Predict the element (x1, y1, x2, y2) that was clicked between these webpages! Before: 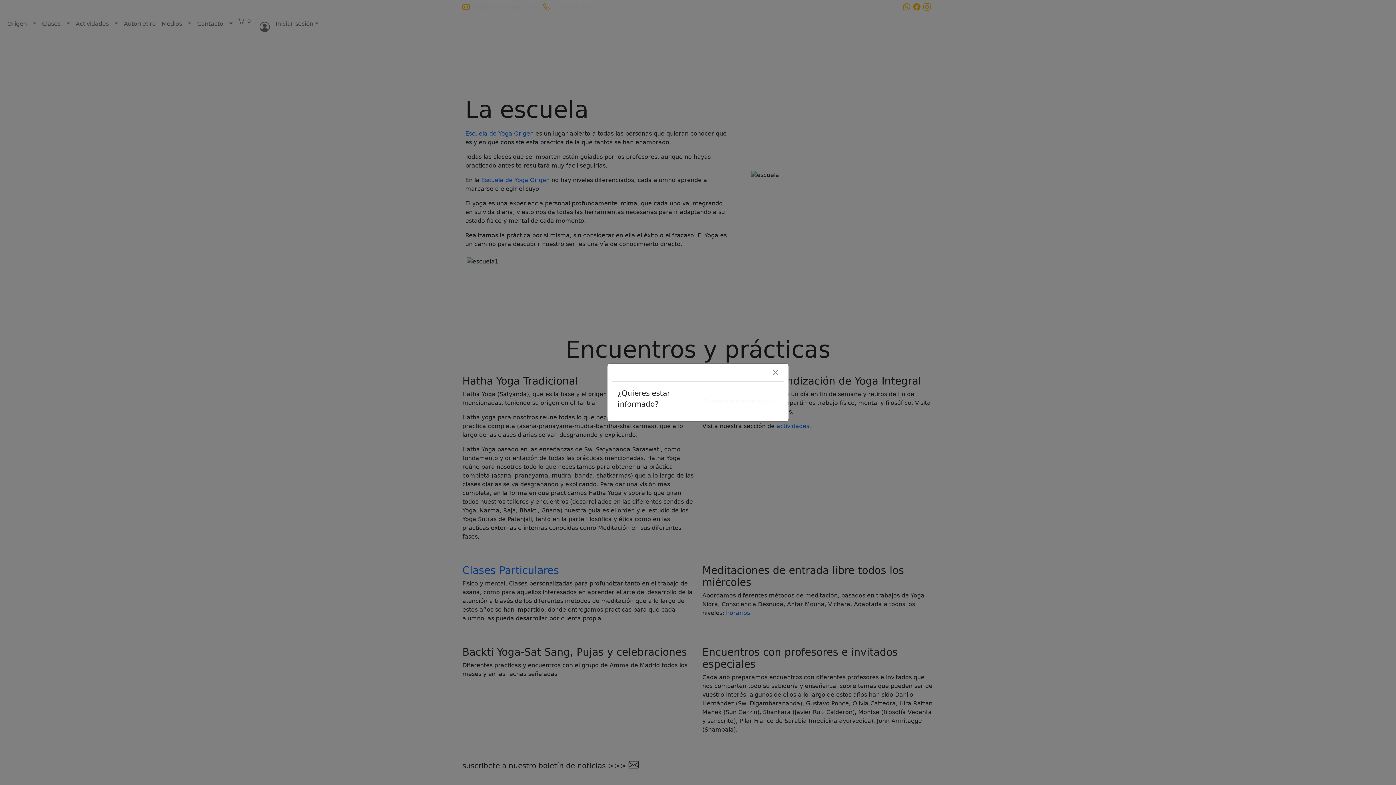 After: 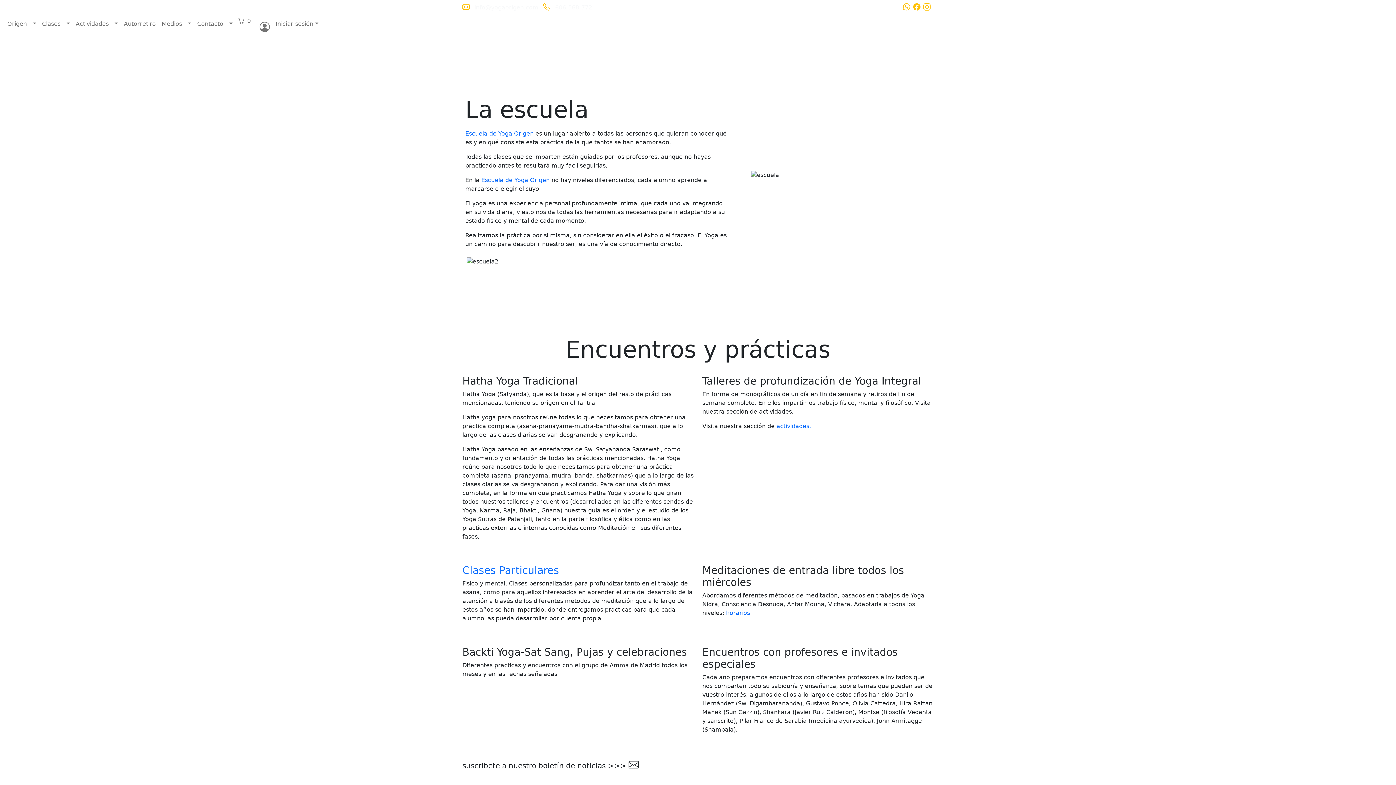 Action: label: Suscríbete al boletín >> bbox: (698, 394, 778, 408)